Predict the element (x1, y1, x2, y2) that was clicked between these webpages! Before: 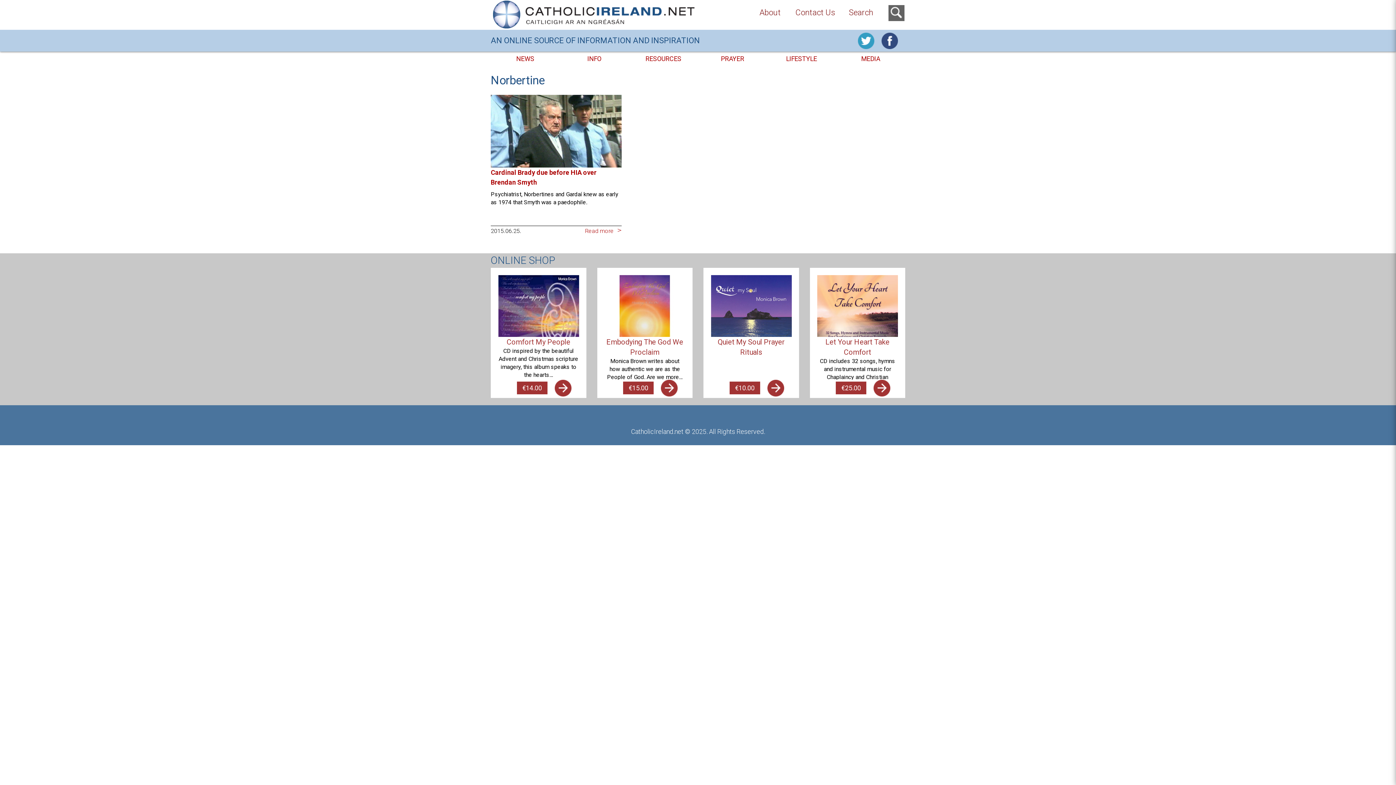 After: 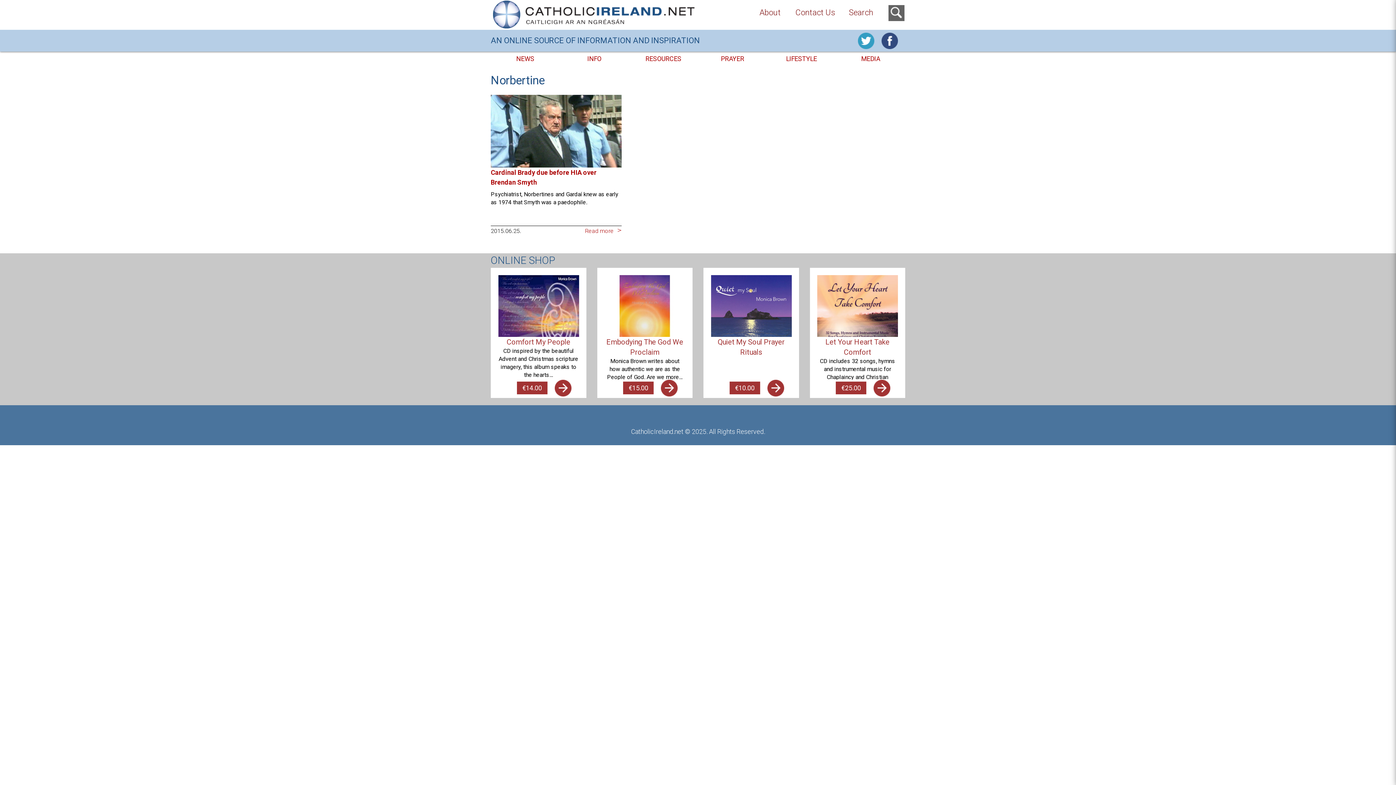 Action: bbox: (858, 37, 874, 44)